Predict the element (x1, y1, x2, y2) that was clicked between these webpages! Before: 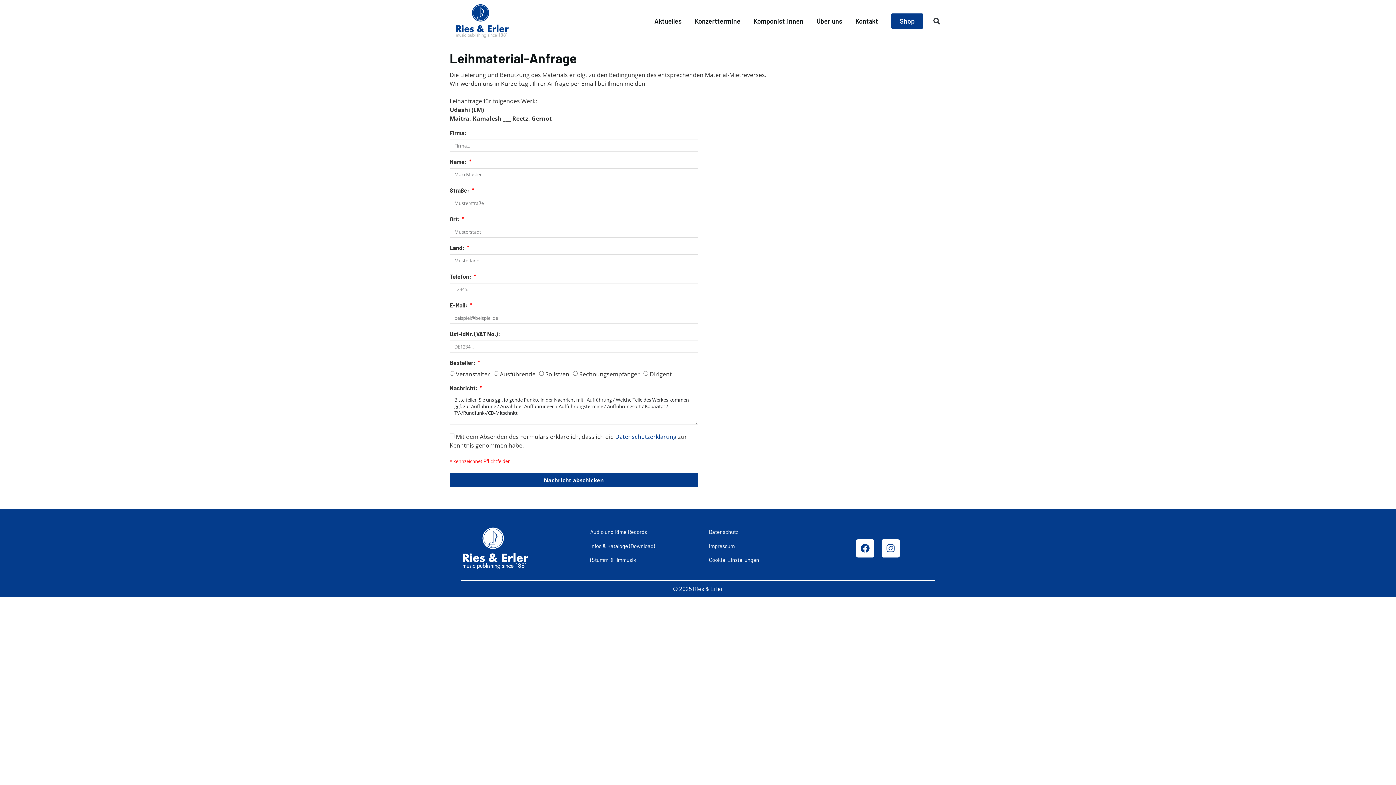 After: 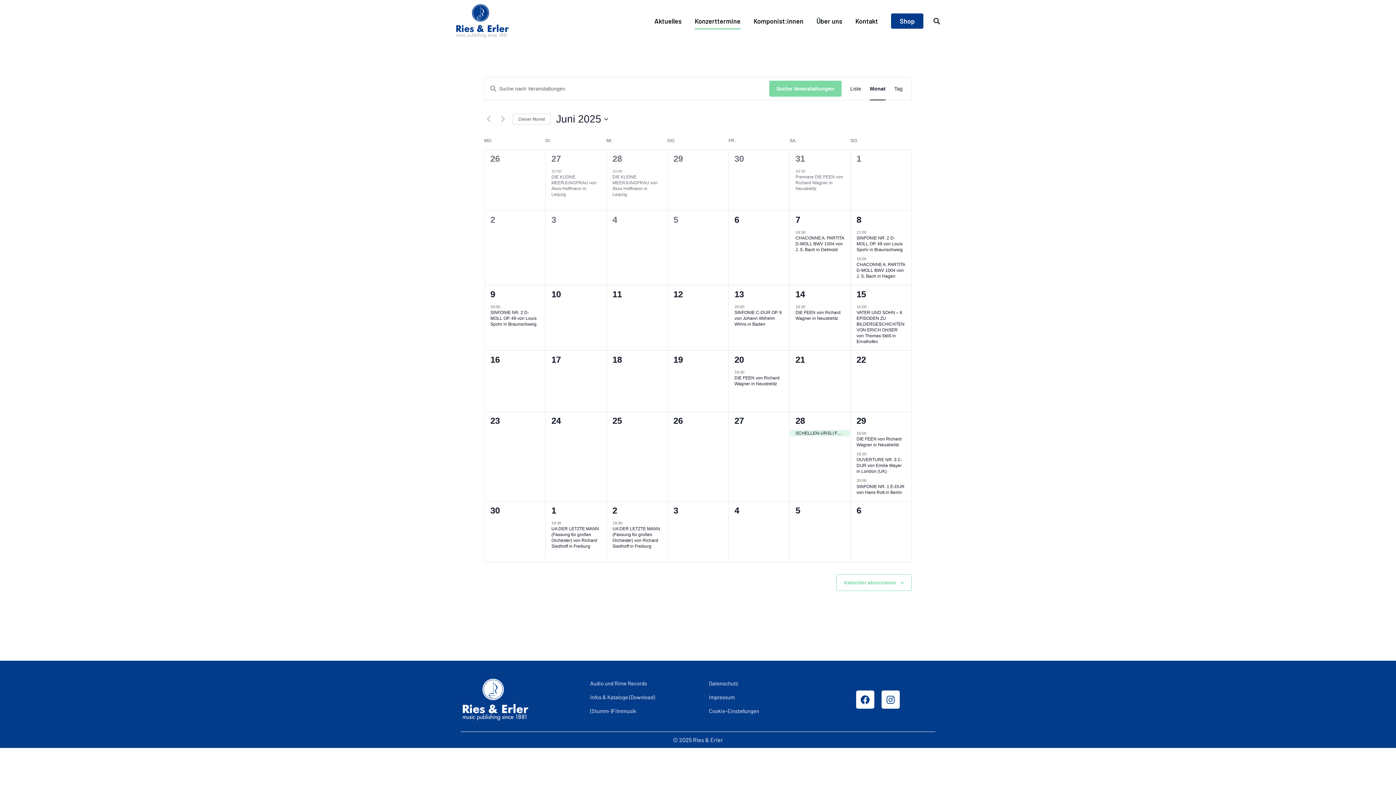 Action: label: Konzerttermine bbox: (694, 12, 740, 29)